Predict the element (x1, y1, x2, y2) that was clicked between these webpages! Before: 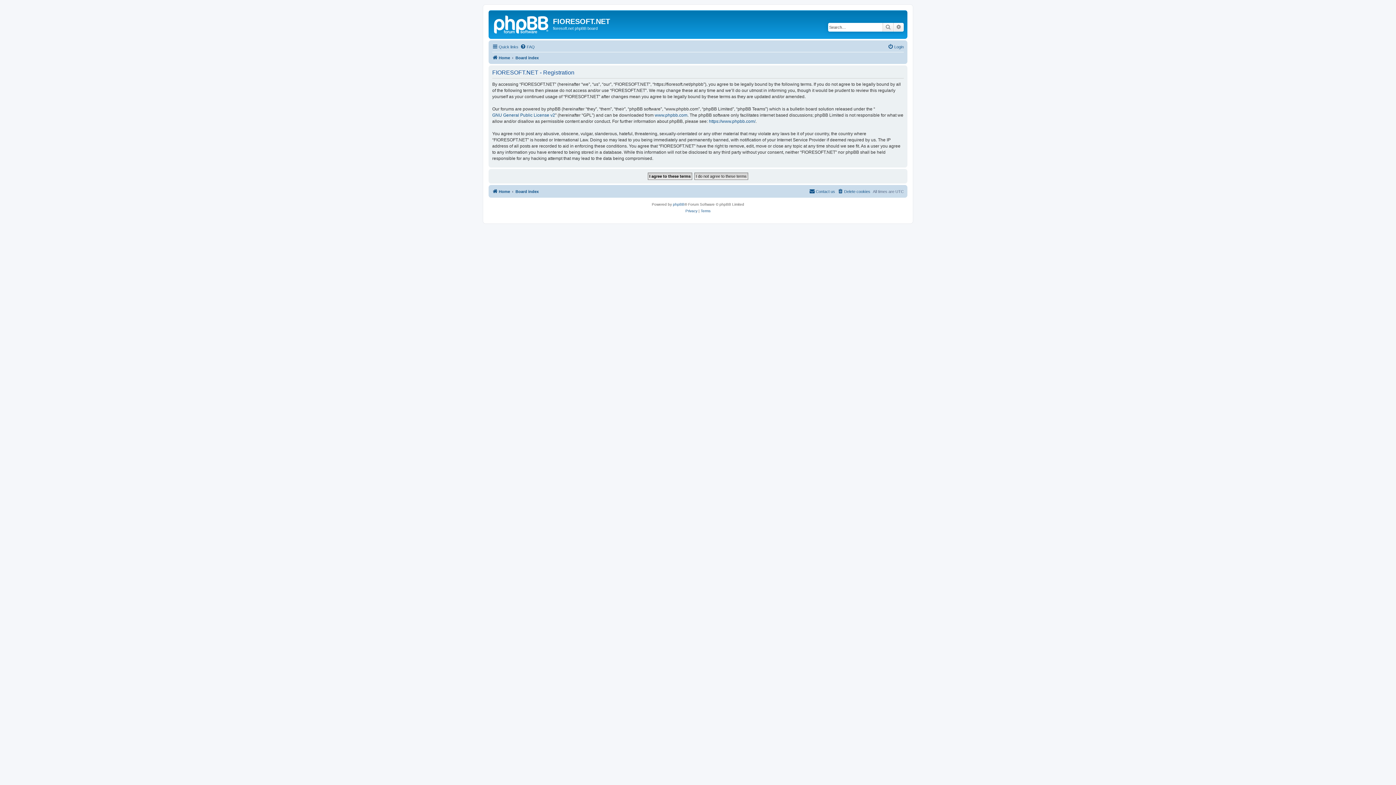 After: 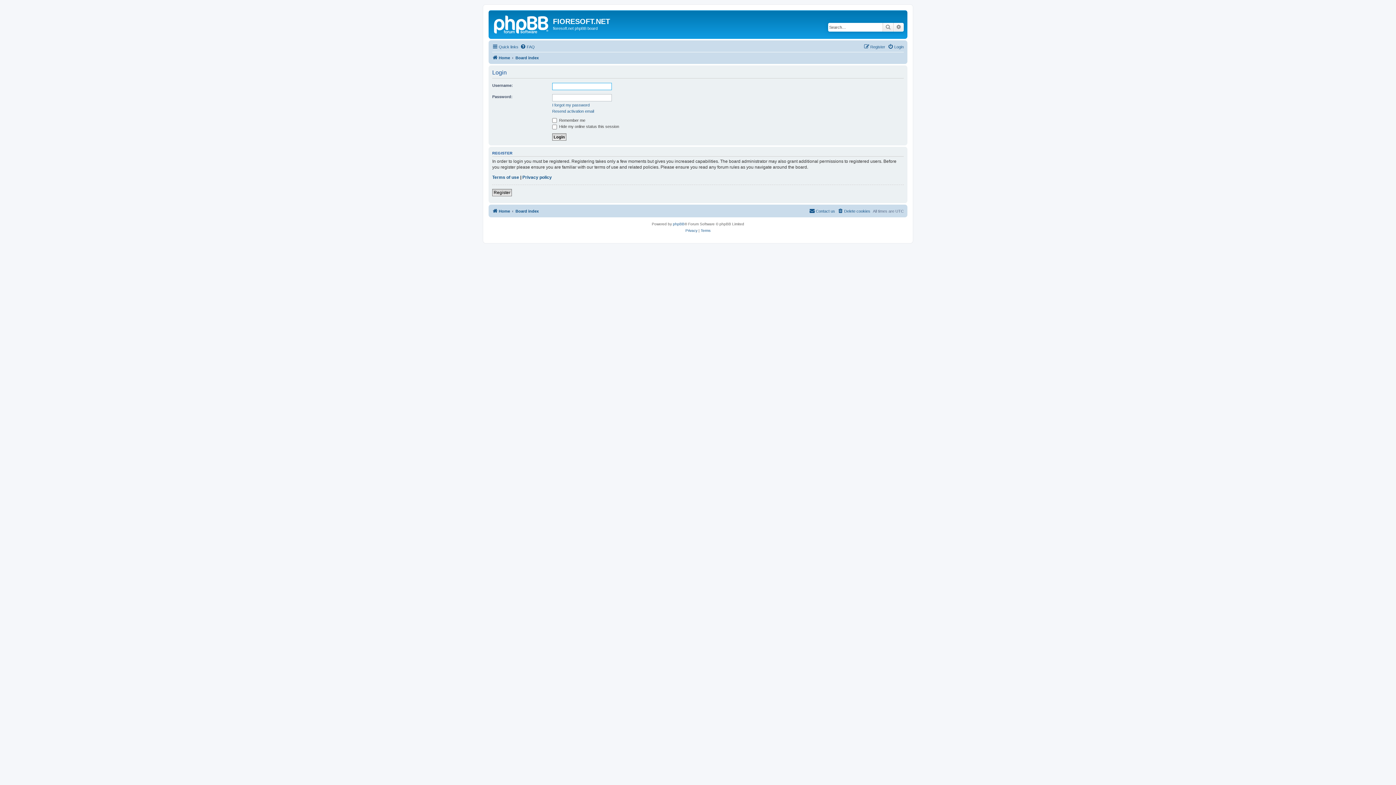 Action: bbox: (888, 42, 904, 51) label: Login